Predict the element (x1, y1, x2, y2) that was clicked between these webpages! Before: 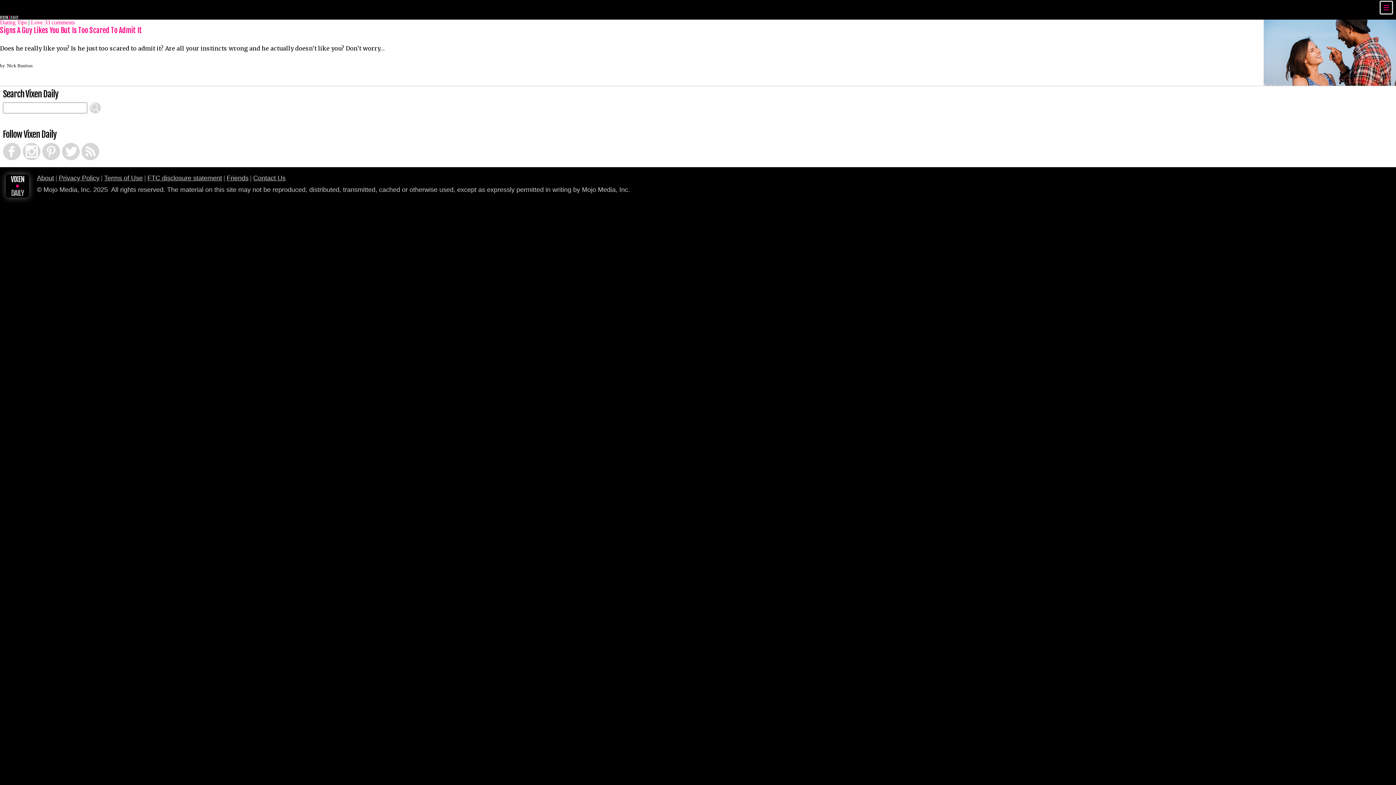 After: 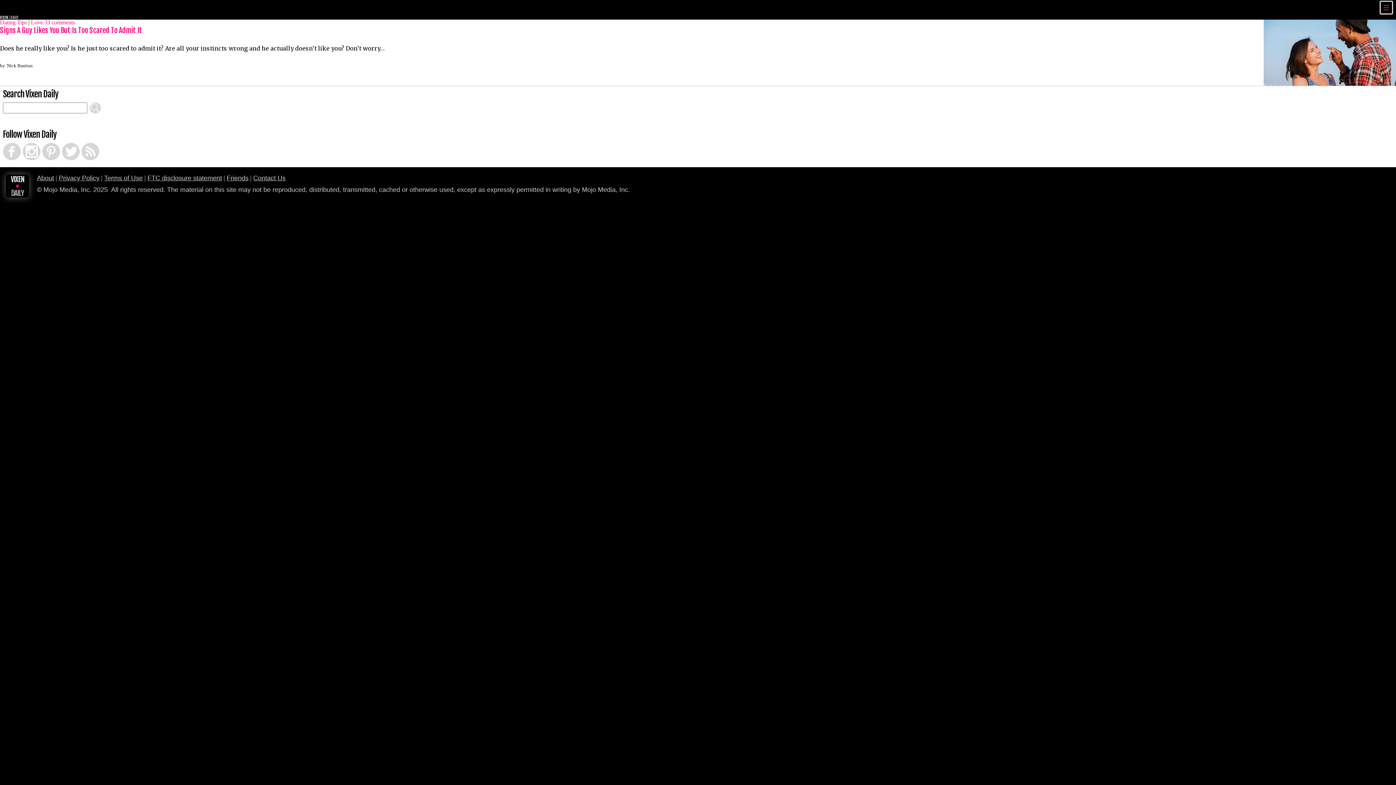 Action: bbox: (61, 142, 80, 160) label: Twitter